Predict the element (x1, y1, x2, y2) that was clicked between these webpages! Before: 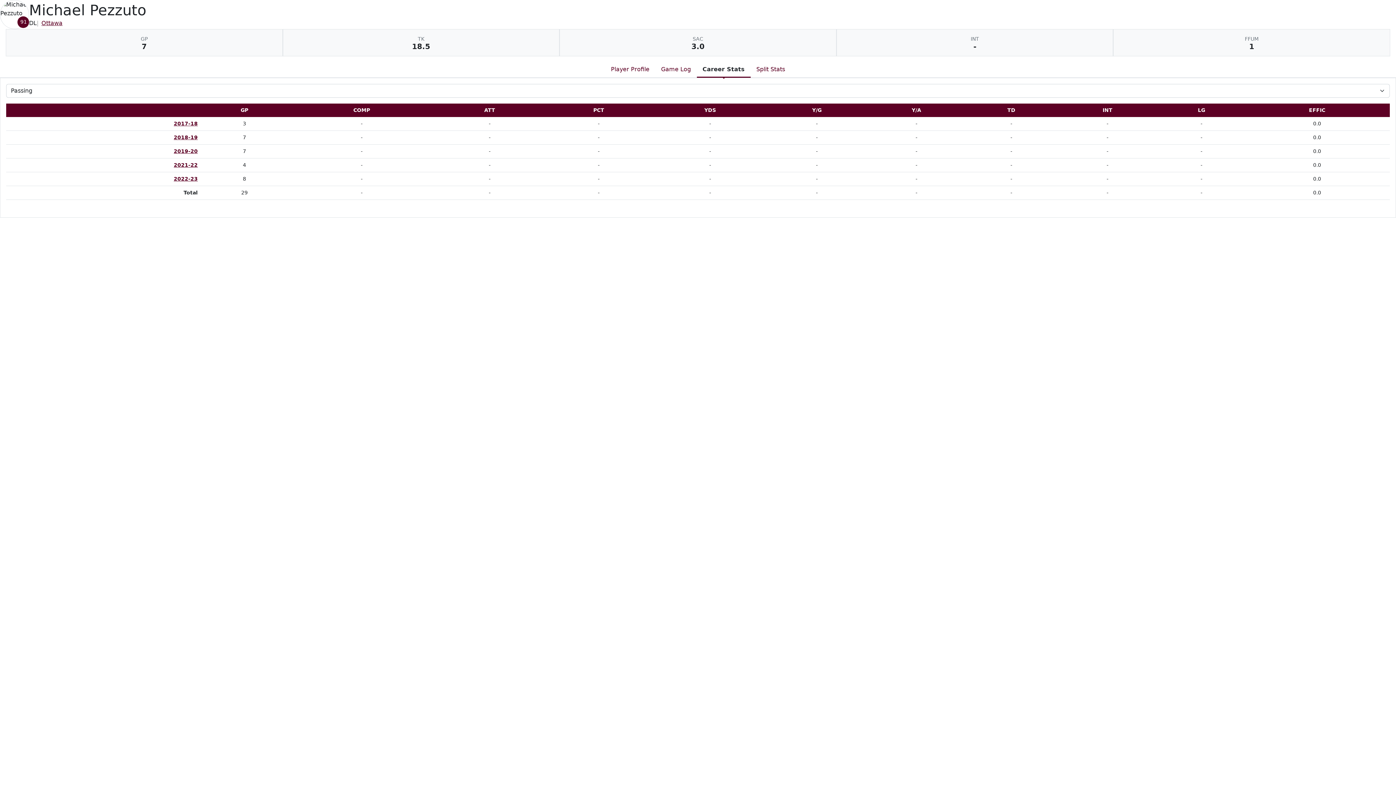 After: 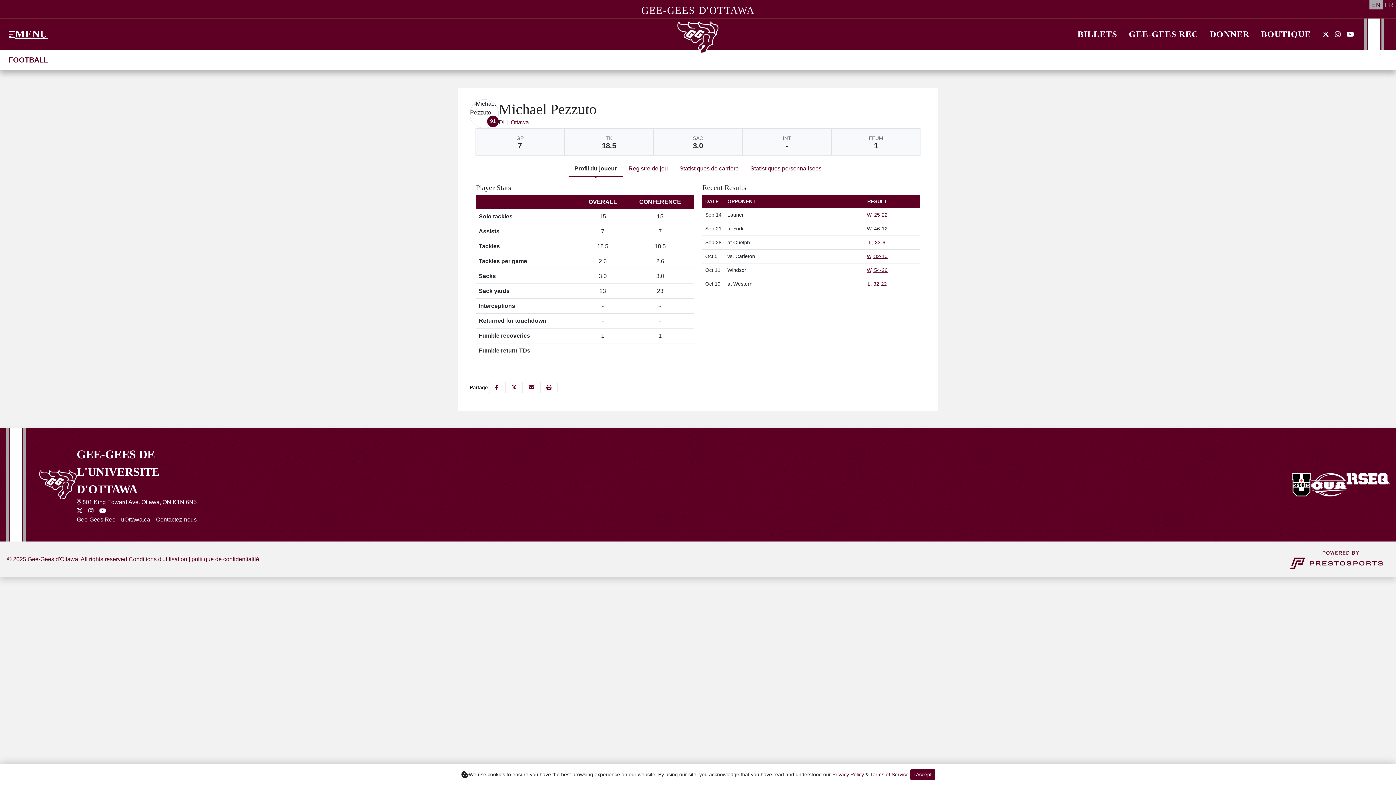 Action: bbox: (605, 62, 655, 77) label: Player Profile